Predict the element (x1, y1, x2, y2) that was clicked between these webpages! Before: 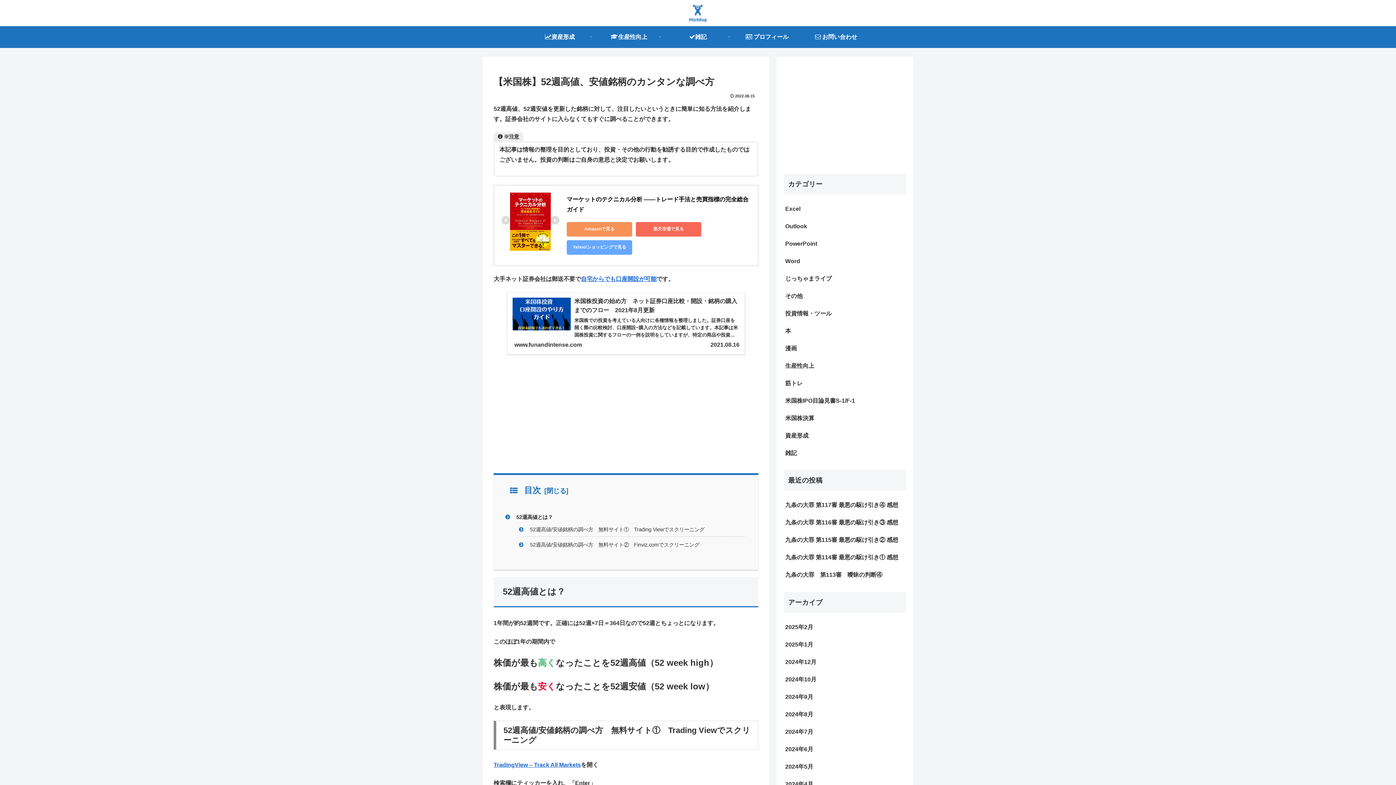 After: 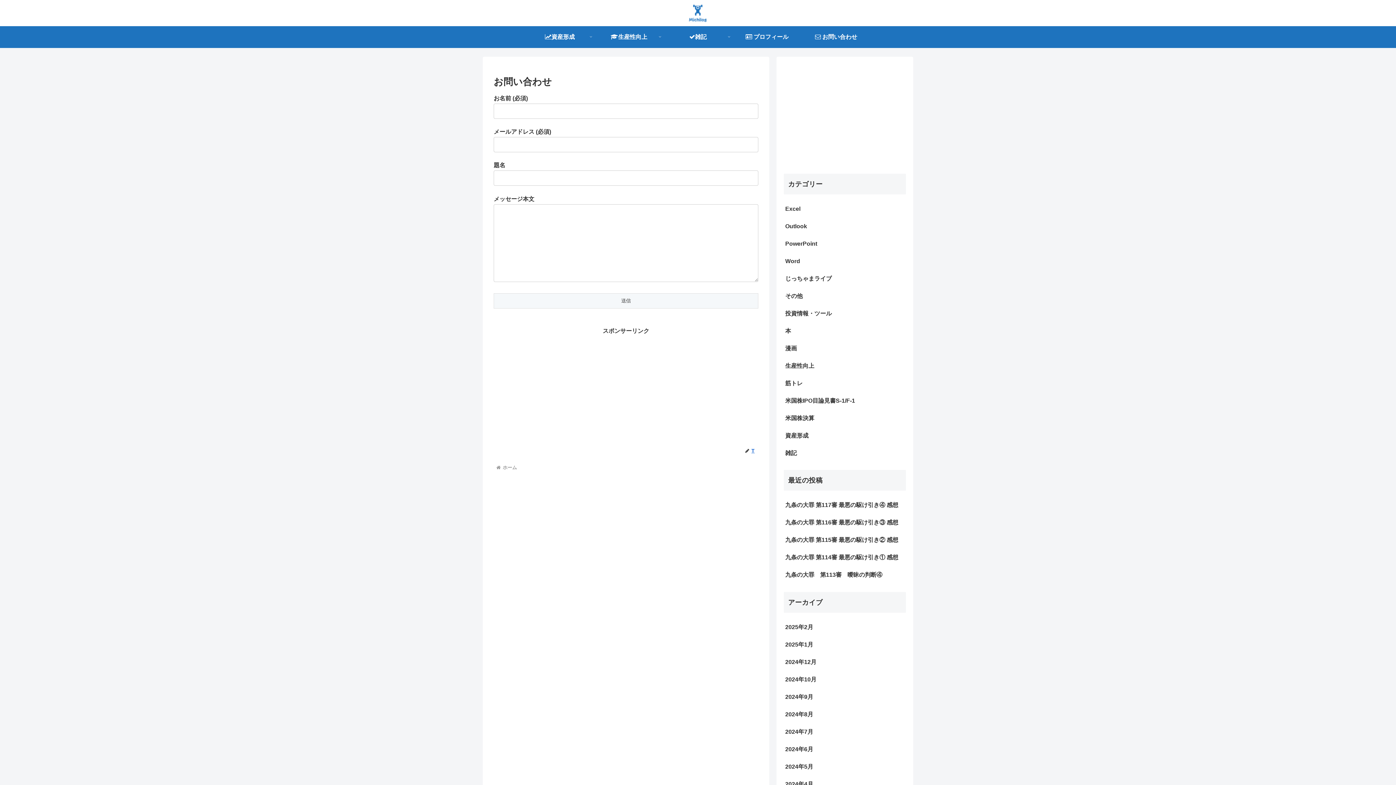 Action: bbox: (801, 26, 870, 47) label:  お問い合わせ